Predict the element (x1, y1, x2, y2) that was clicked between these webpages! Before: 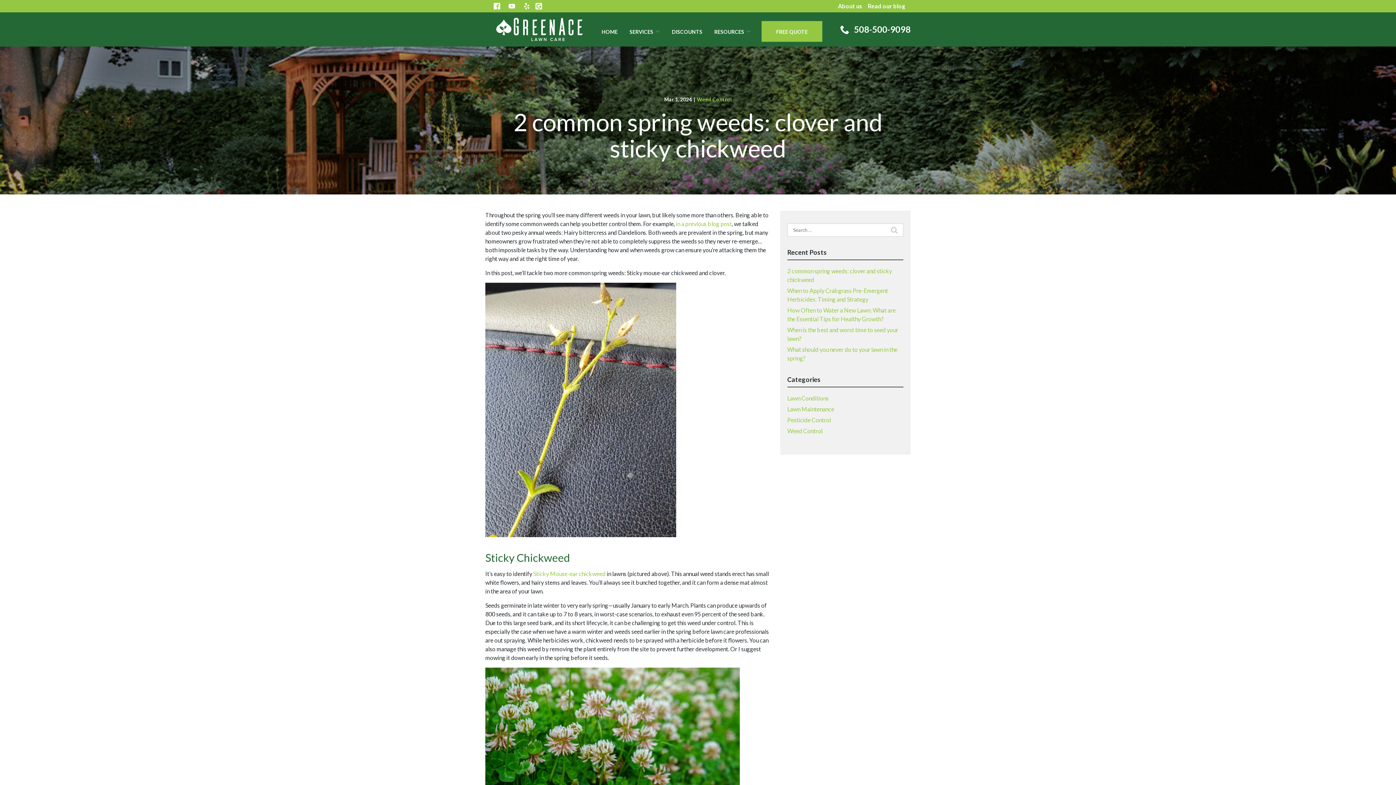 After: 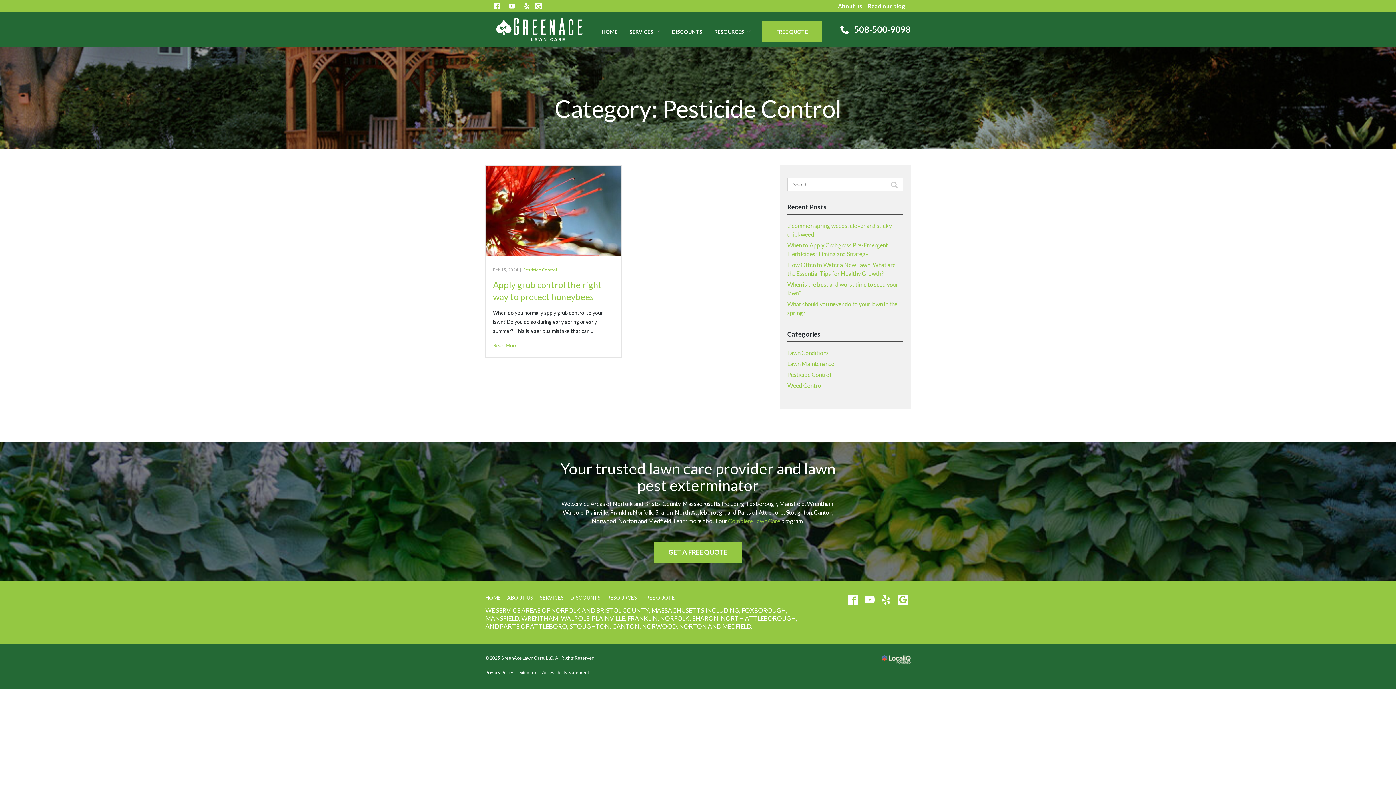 Action: bbox: (787, 416, 831, 423) label: Pesticide Control